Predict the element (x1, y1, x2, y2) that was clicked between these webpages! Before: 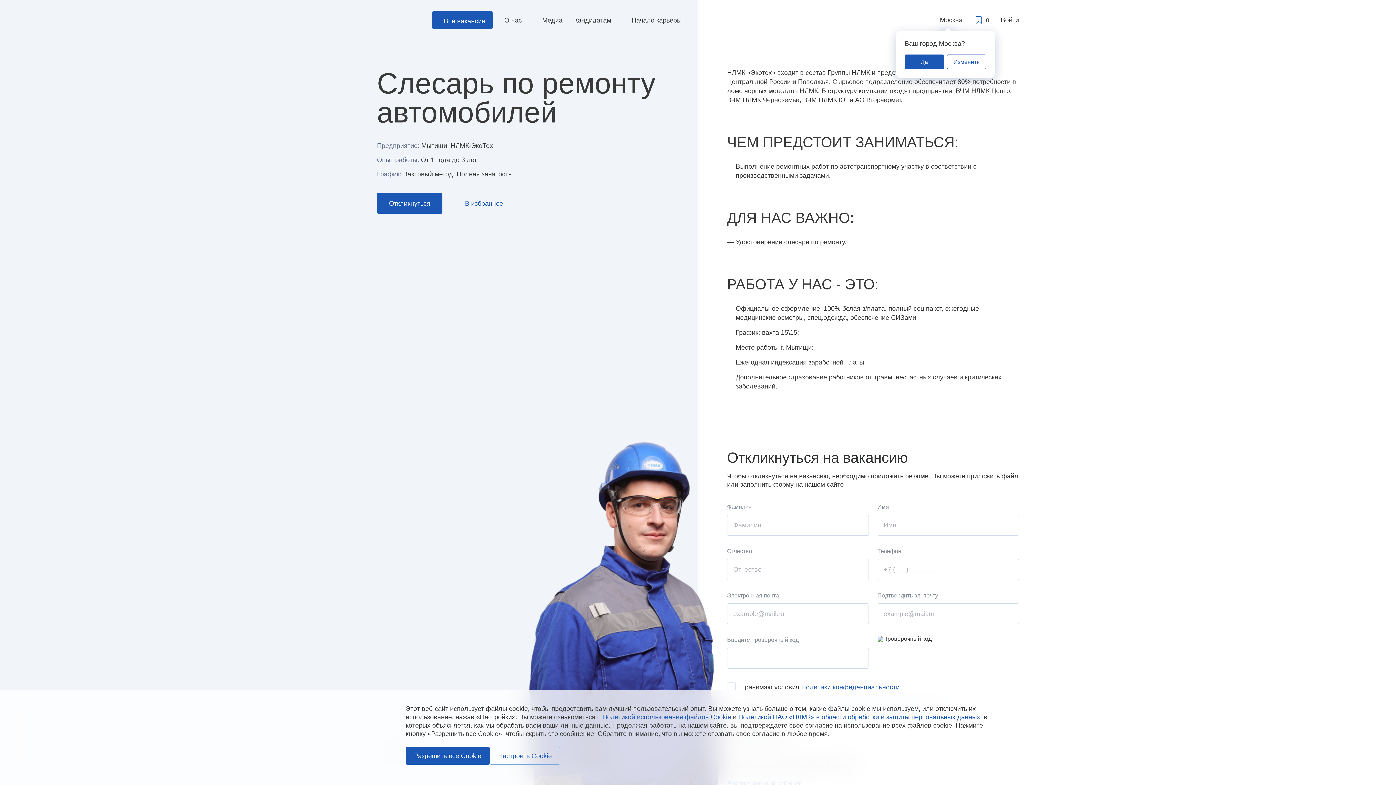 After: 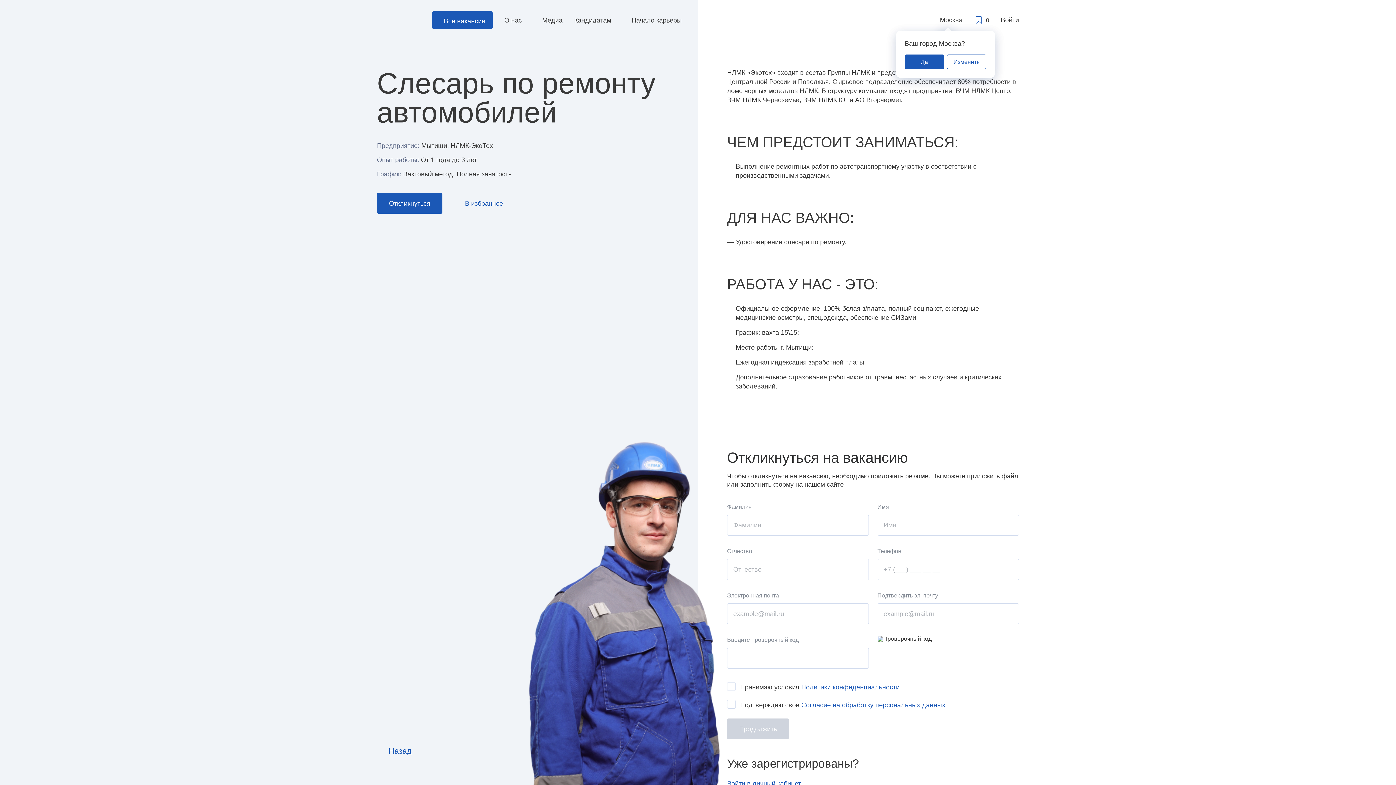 Action: label: Разрешить все Cookie bbox: (405, 747, 489, 765)